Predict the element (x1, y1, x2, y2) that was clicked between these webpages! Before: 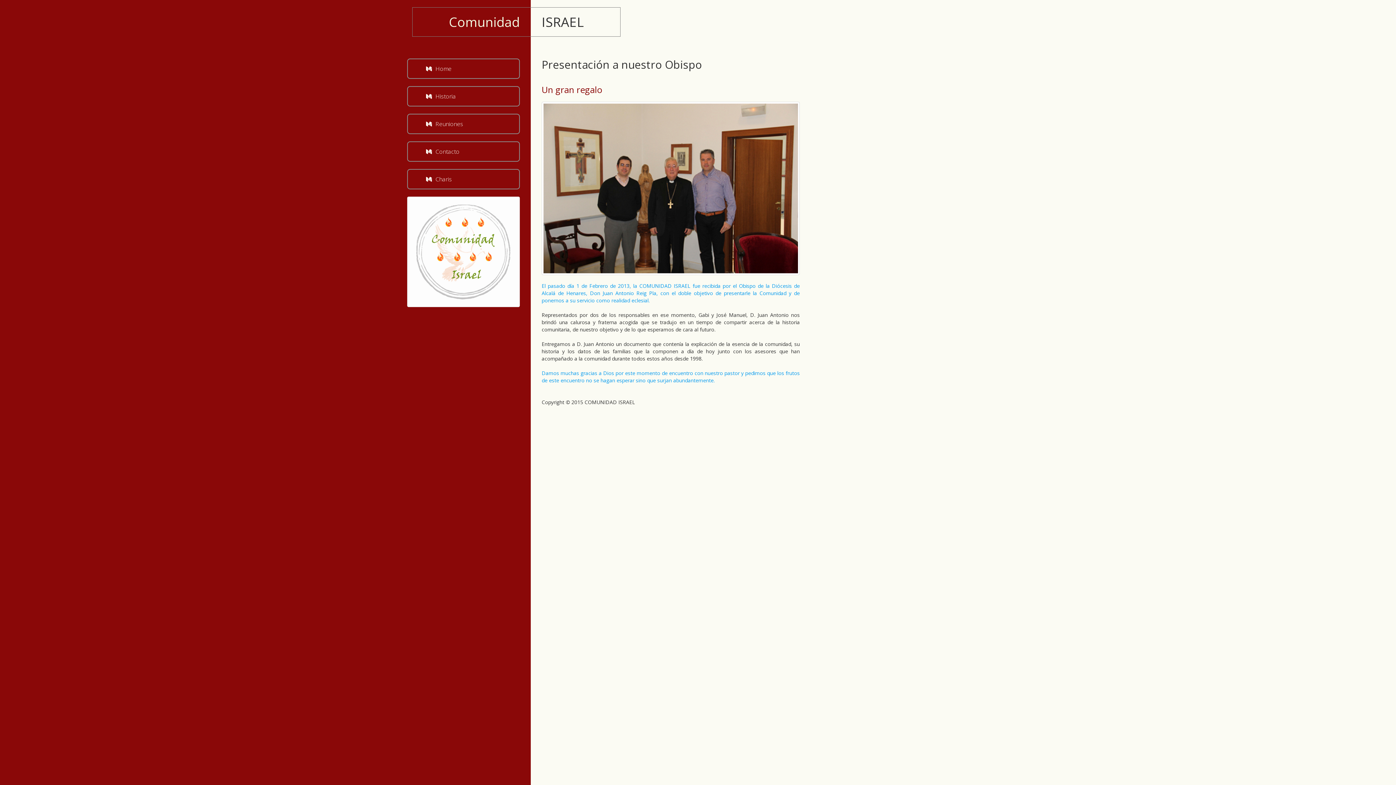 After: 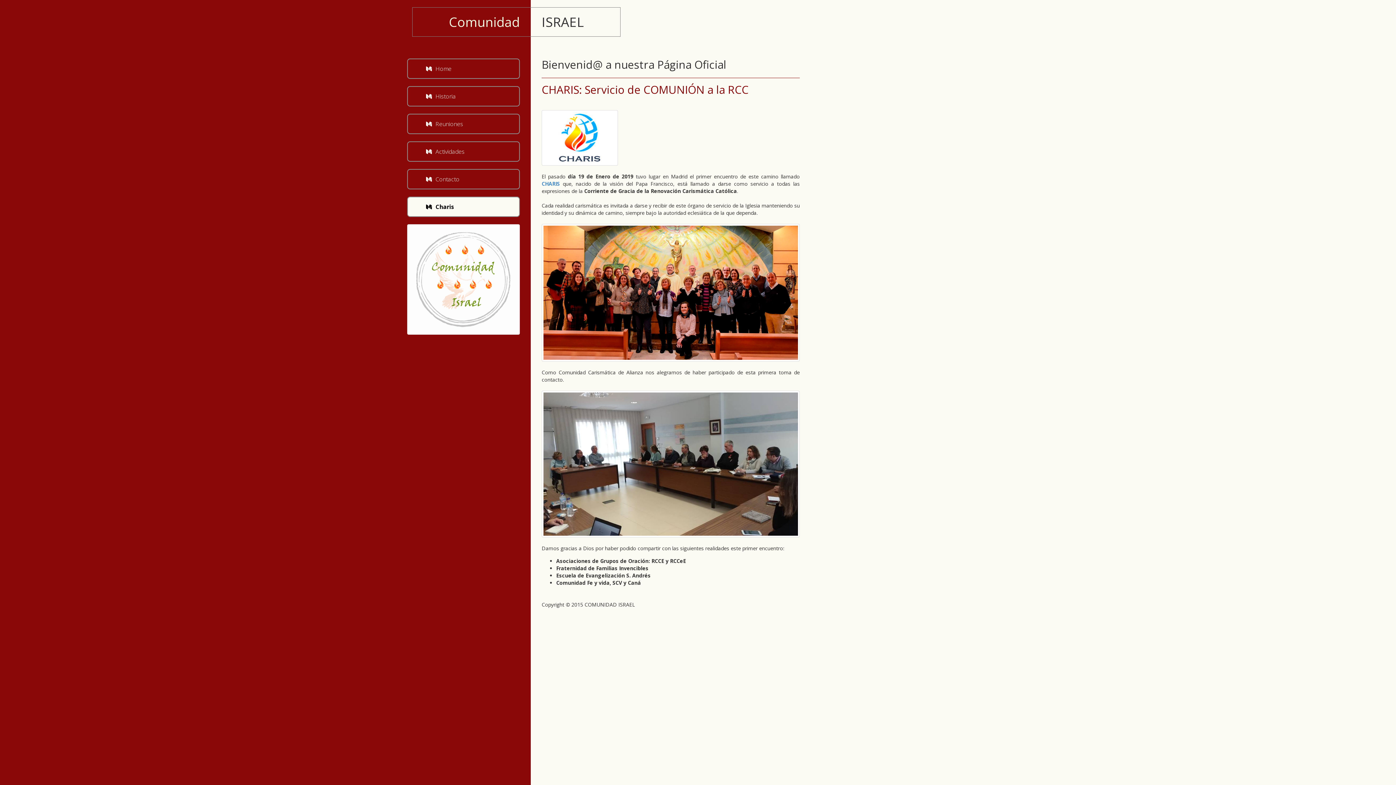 Action: label: Charis bbox: (407, 169, 520, 189)